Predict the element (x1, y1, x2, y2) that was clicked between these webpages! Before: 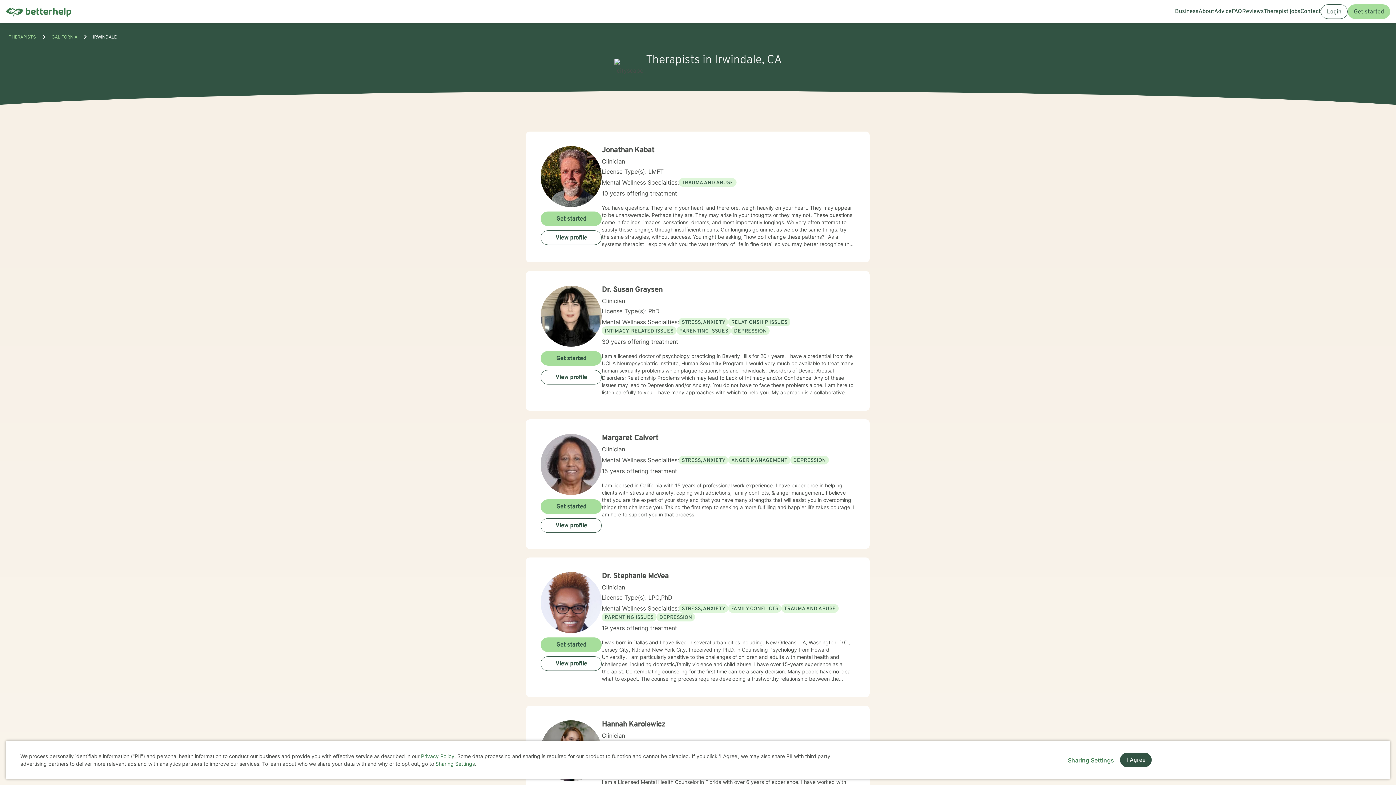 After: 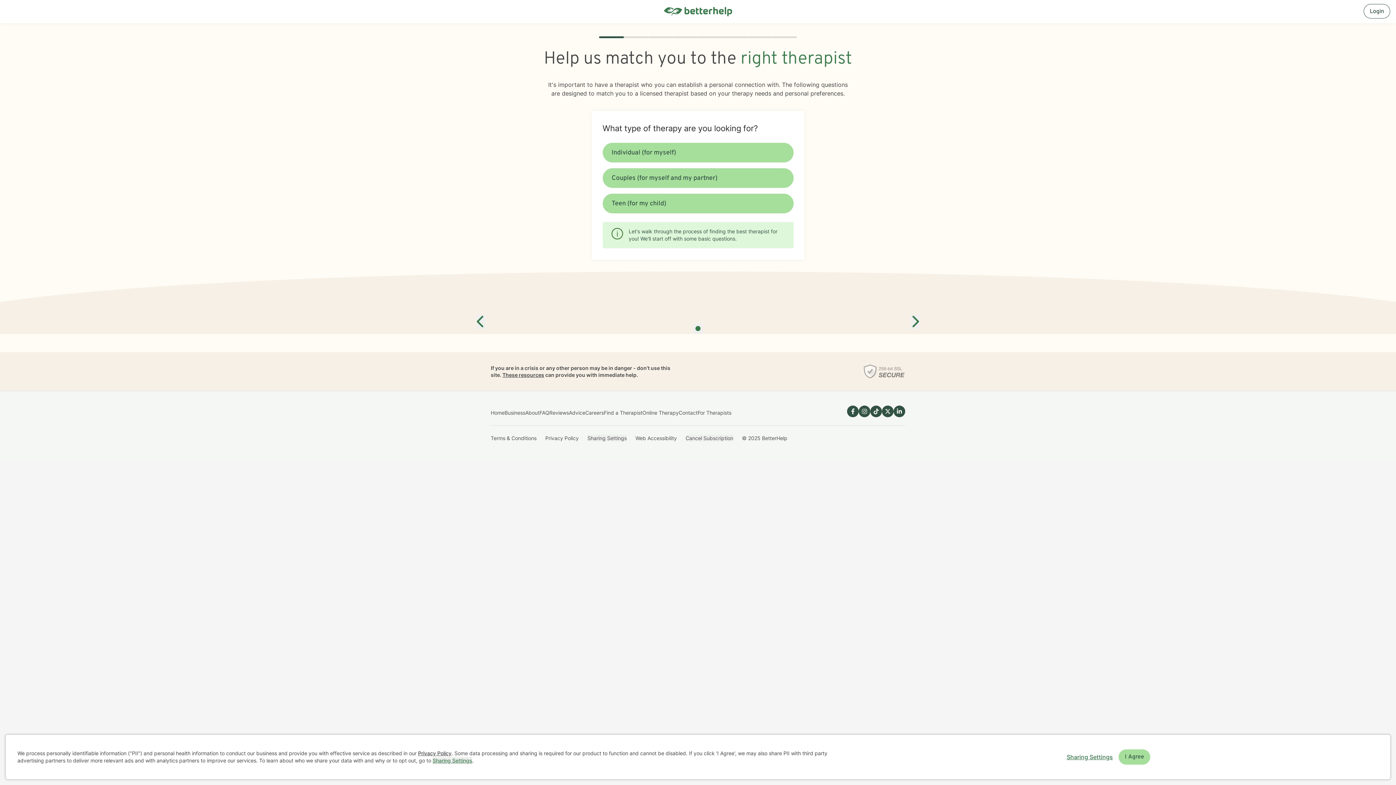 Action: bbox: (540, 499, 601, 514) label: Get started